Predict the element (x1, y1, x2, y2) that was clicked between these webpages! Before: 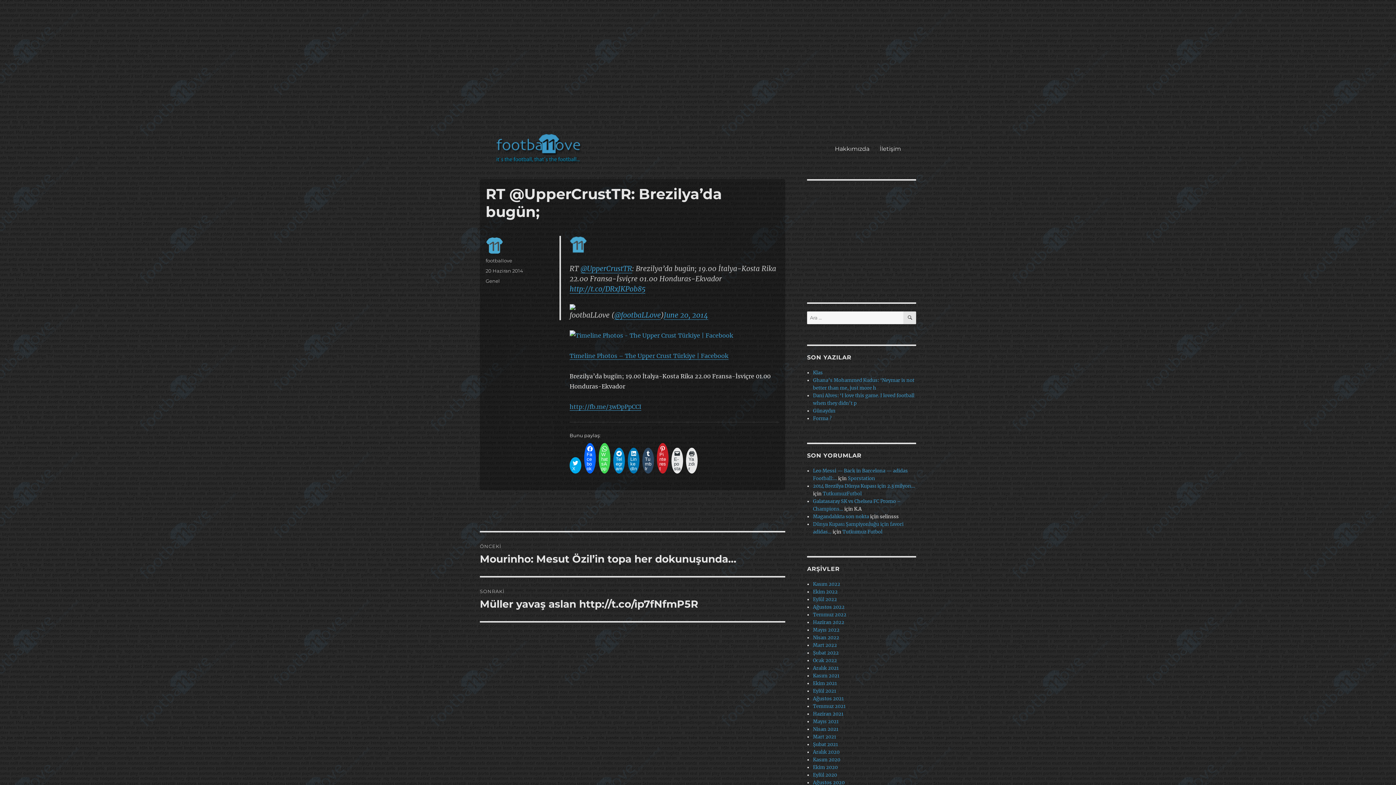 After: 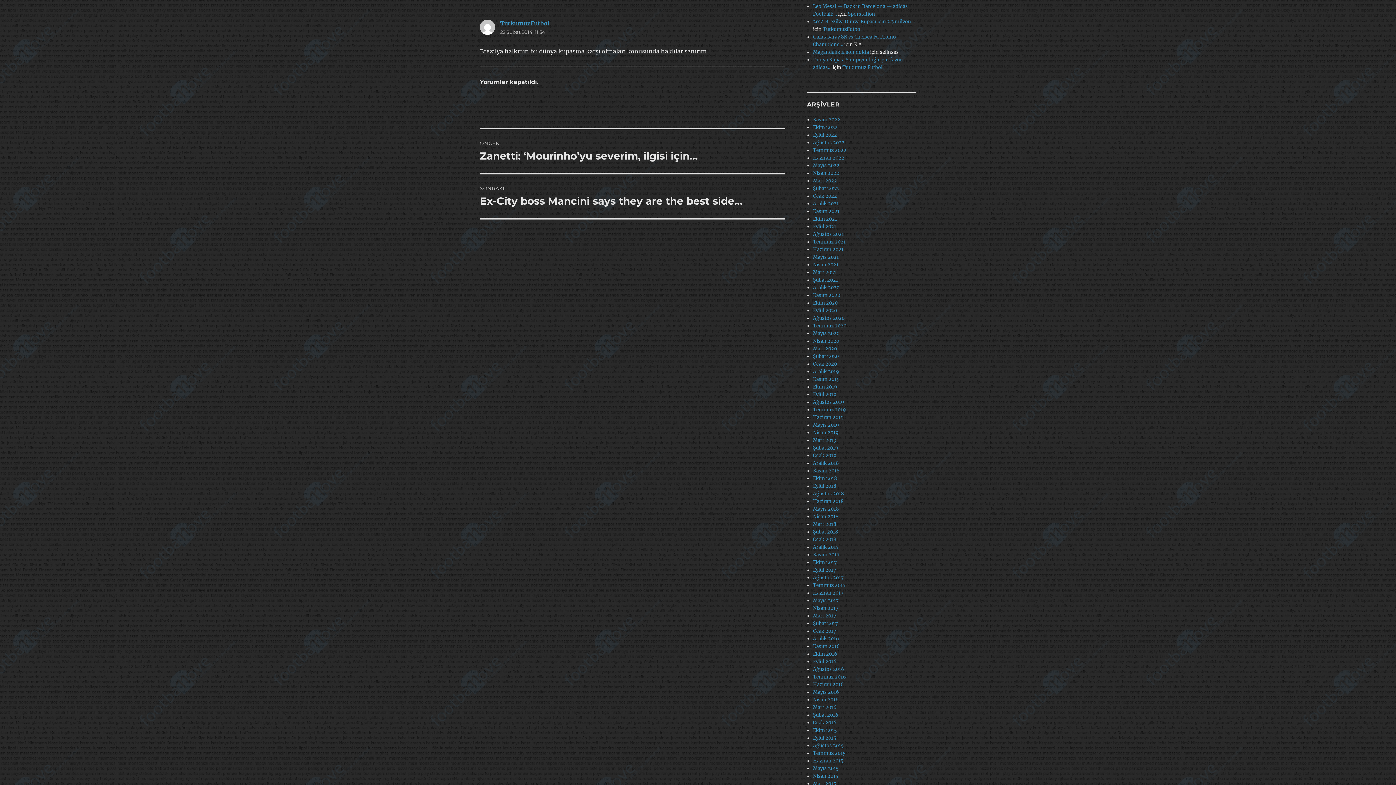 Action: label: 2014 Brezilya Dünya Kupası için 2.3 milyon… bbox: (813, 483, 915, 489)